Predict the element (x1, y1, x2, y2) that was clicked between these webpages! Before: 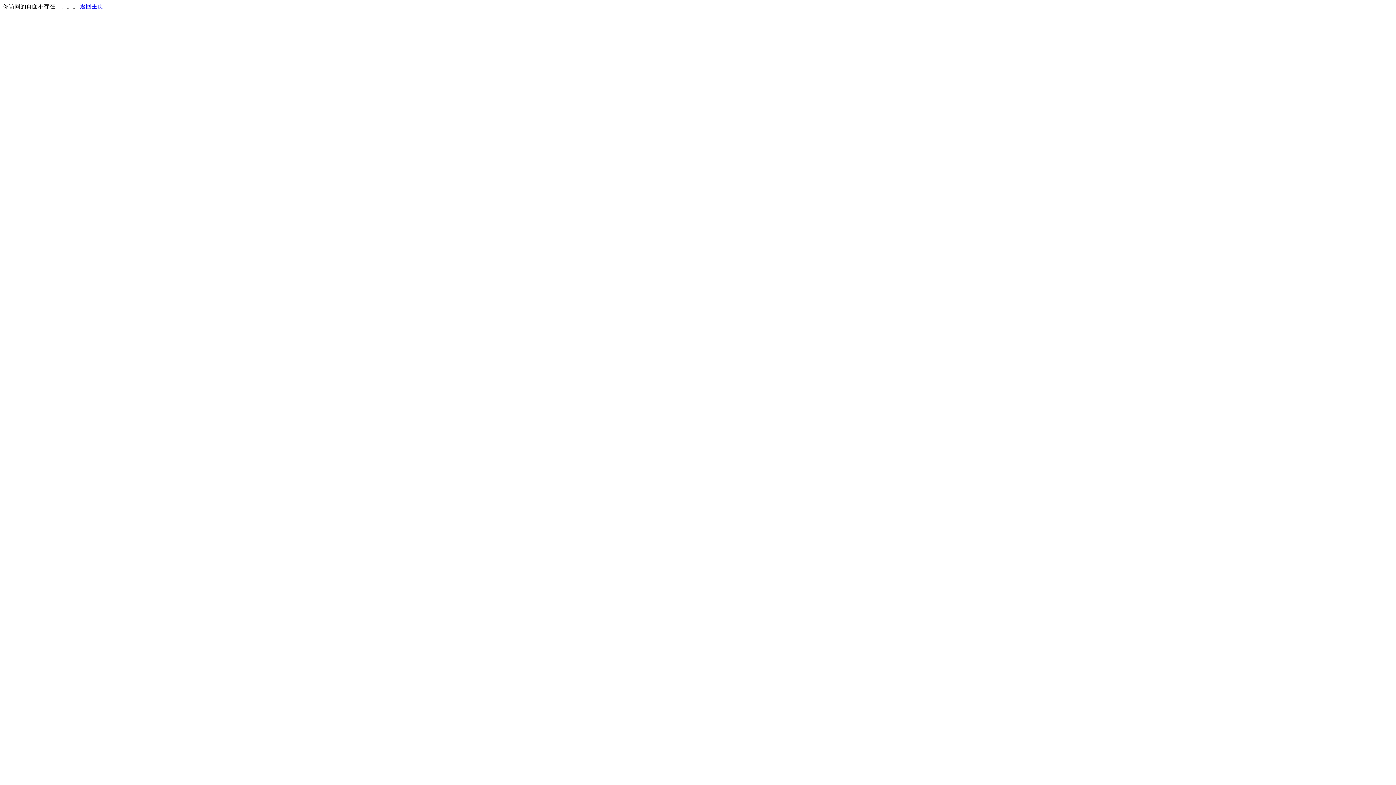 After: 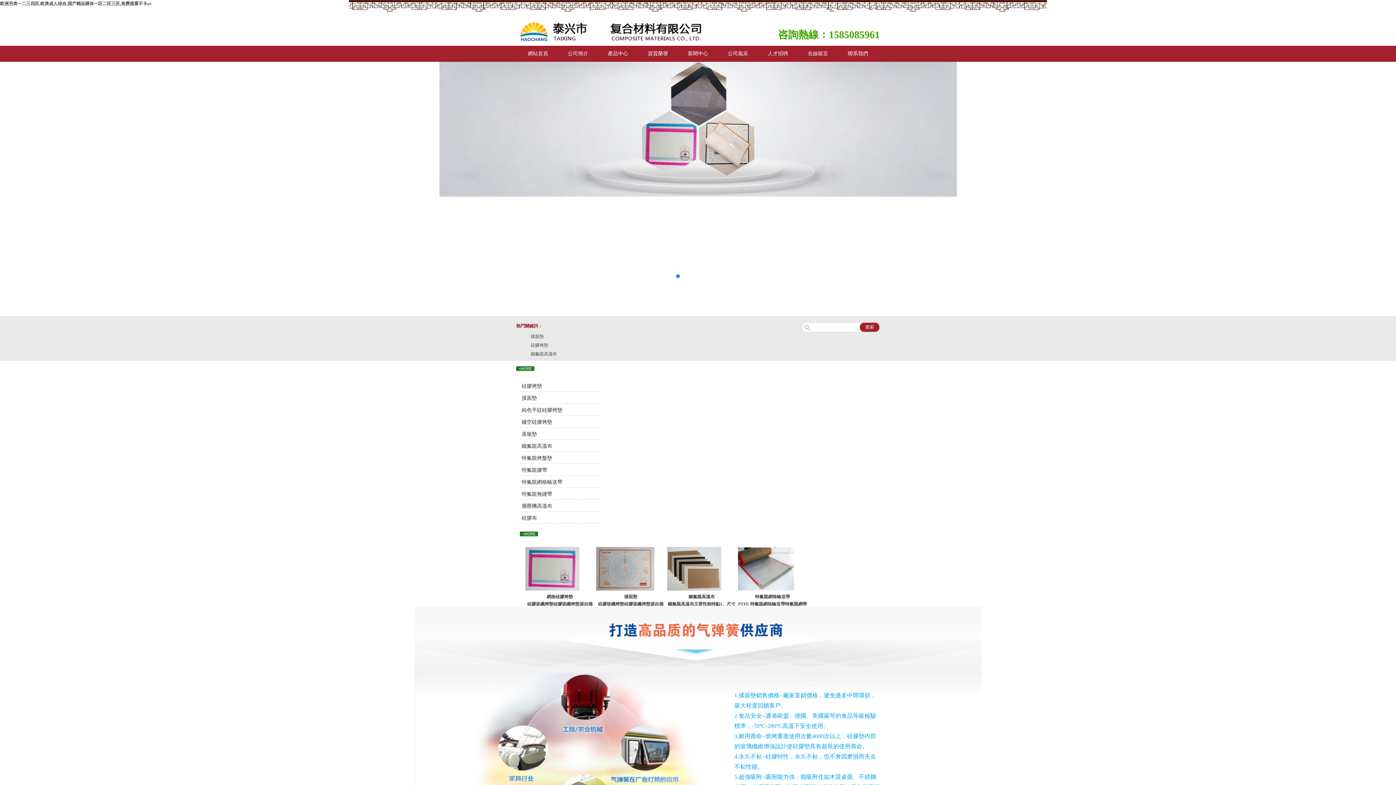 Action: bbox: (80, 3, 103, 9) label: 返回主页